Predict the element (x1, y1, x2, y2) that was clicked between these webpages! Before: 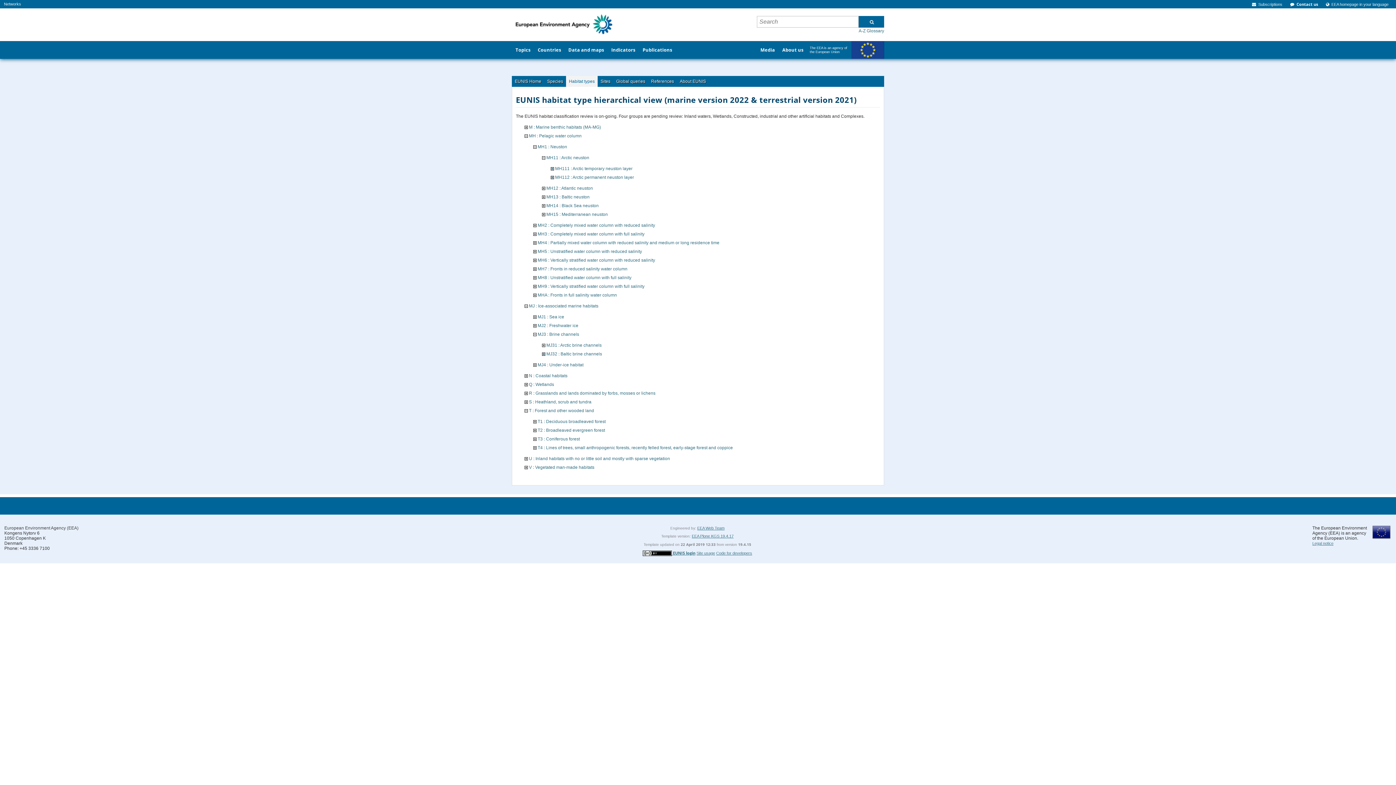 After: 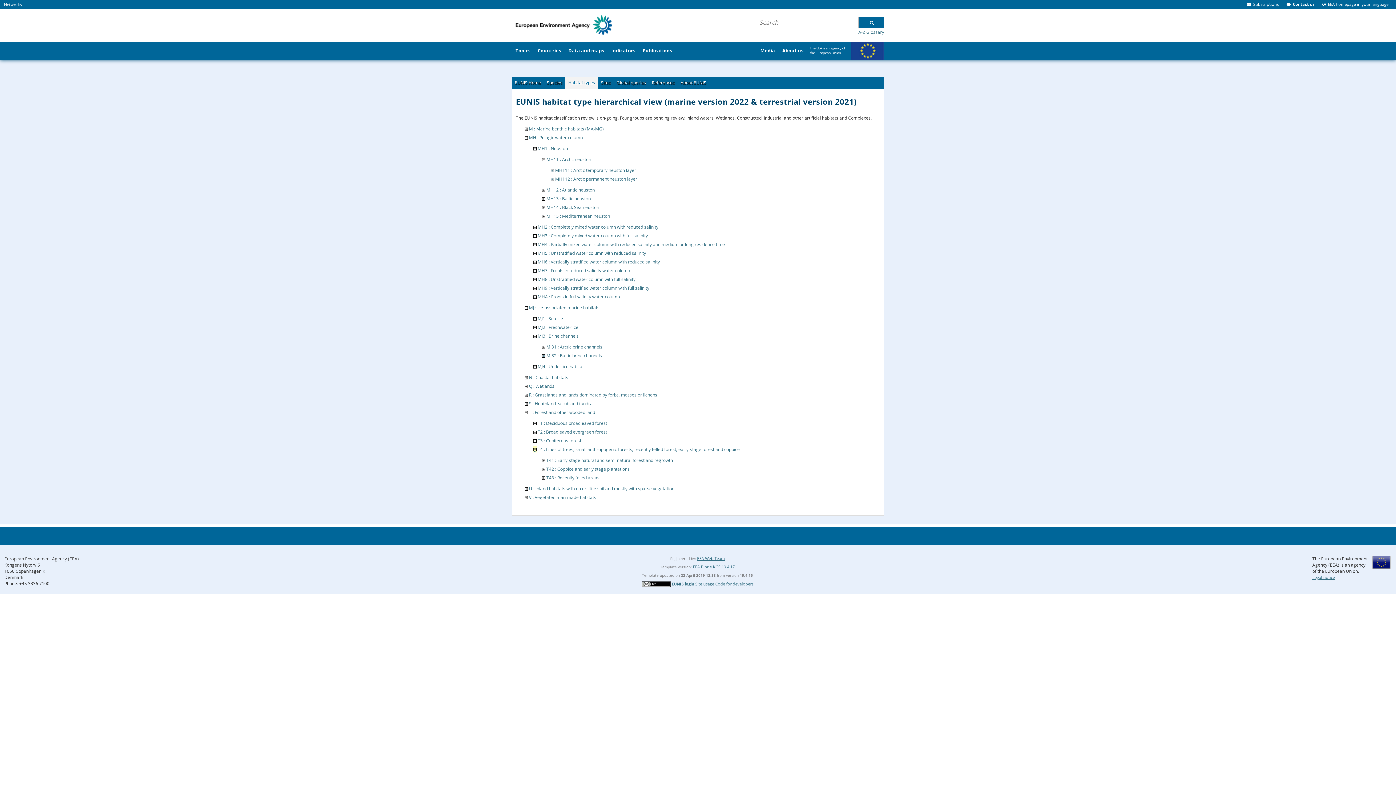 Action: bbox: (533, 445, 536, 450)